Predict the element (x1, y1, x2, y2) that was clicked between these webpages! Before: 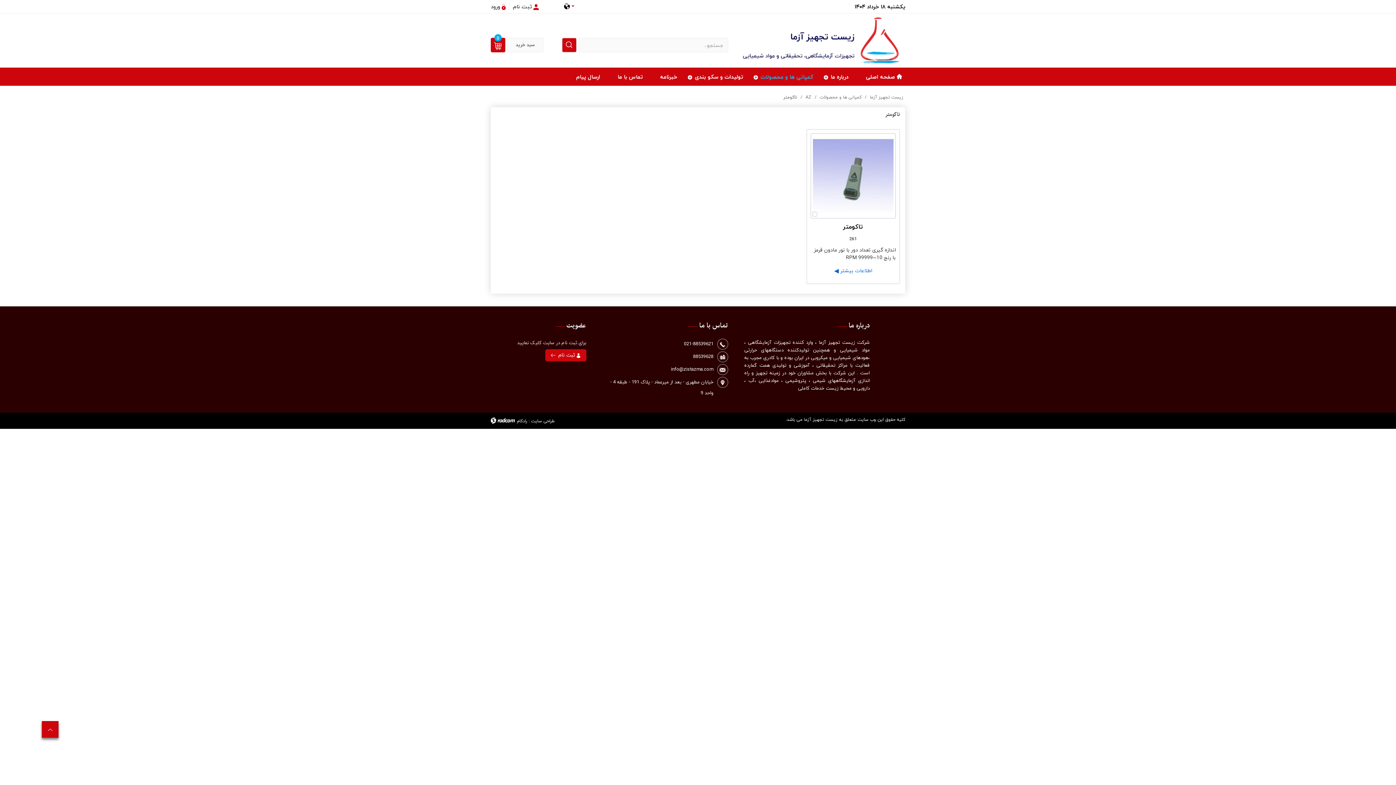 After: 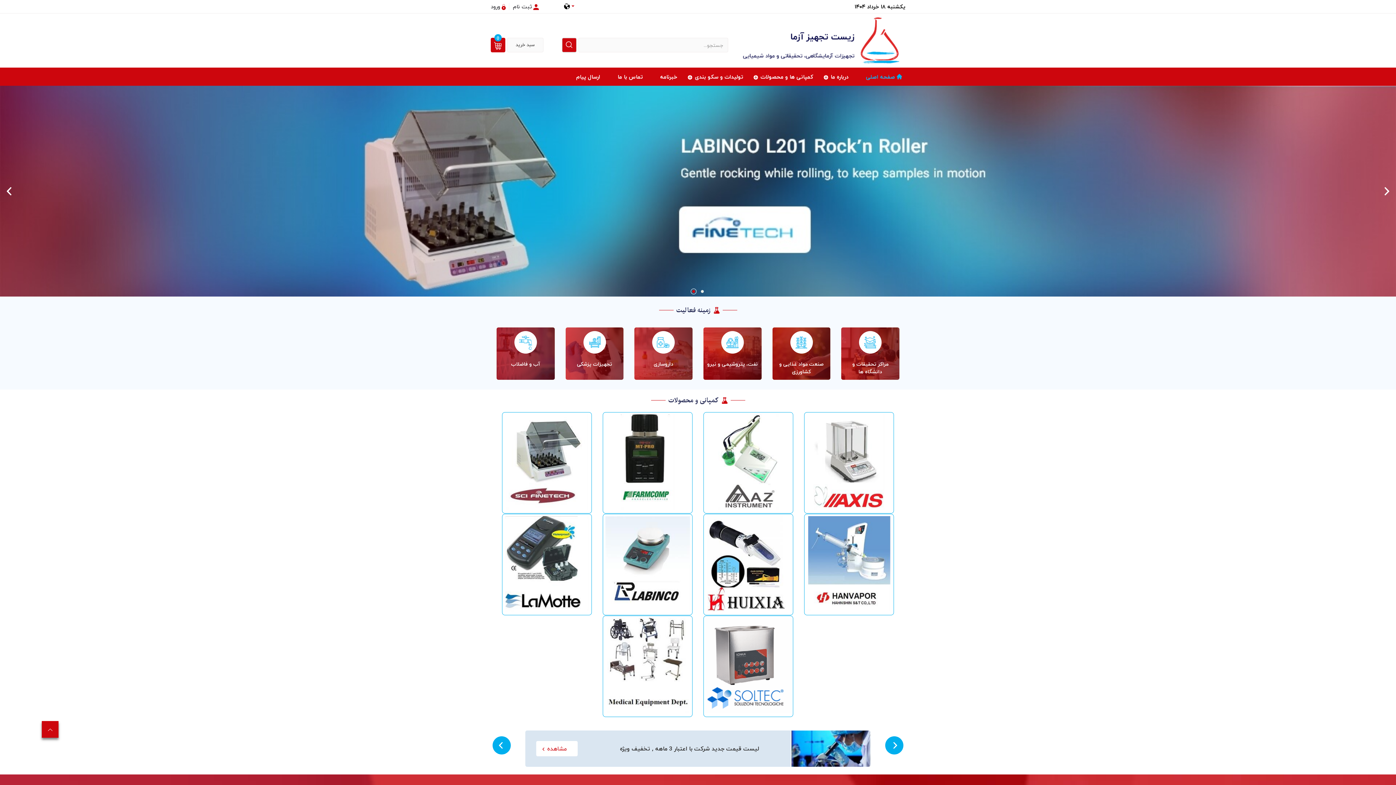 Action: bbox: (739, 16, 905, 65)